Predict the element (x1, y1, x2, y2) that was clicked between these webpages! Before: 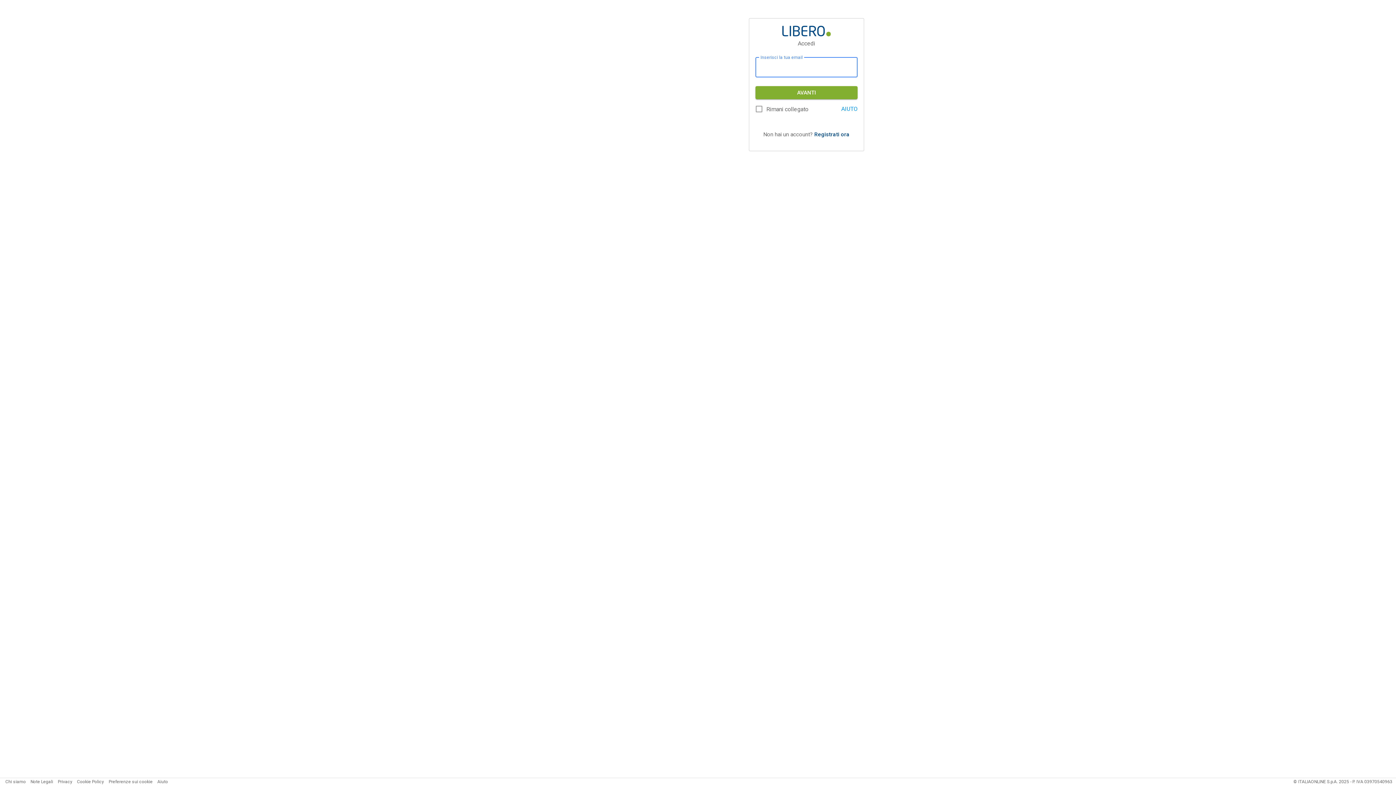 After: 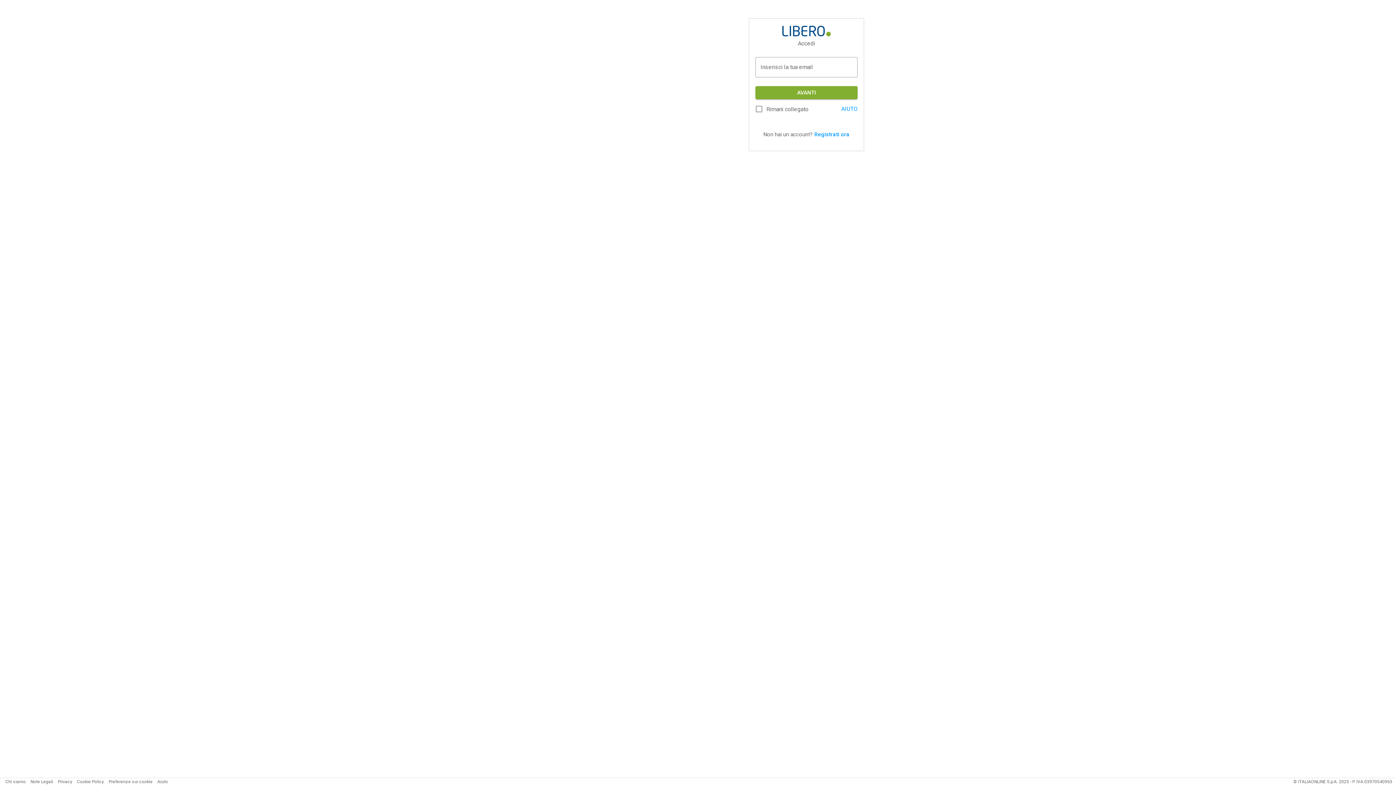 Action: bbox: (814, 131, 849, 137) label: Registrati ora